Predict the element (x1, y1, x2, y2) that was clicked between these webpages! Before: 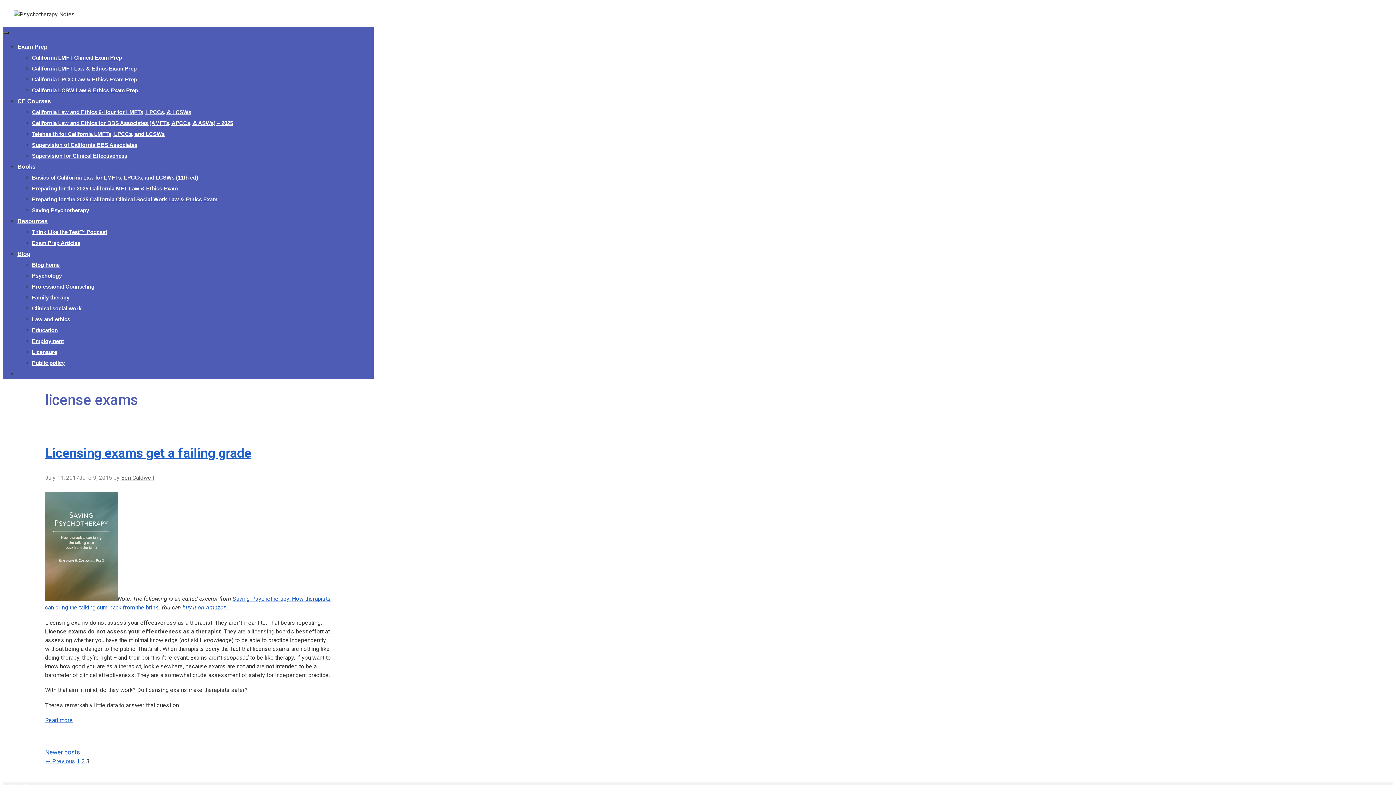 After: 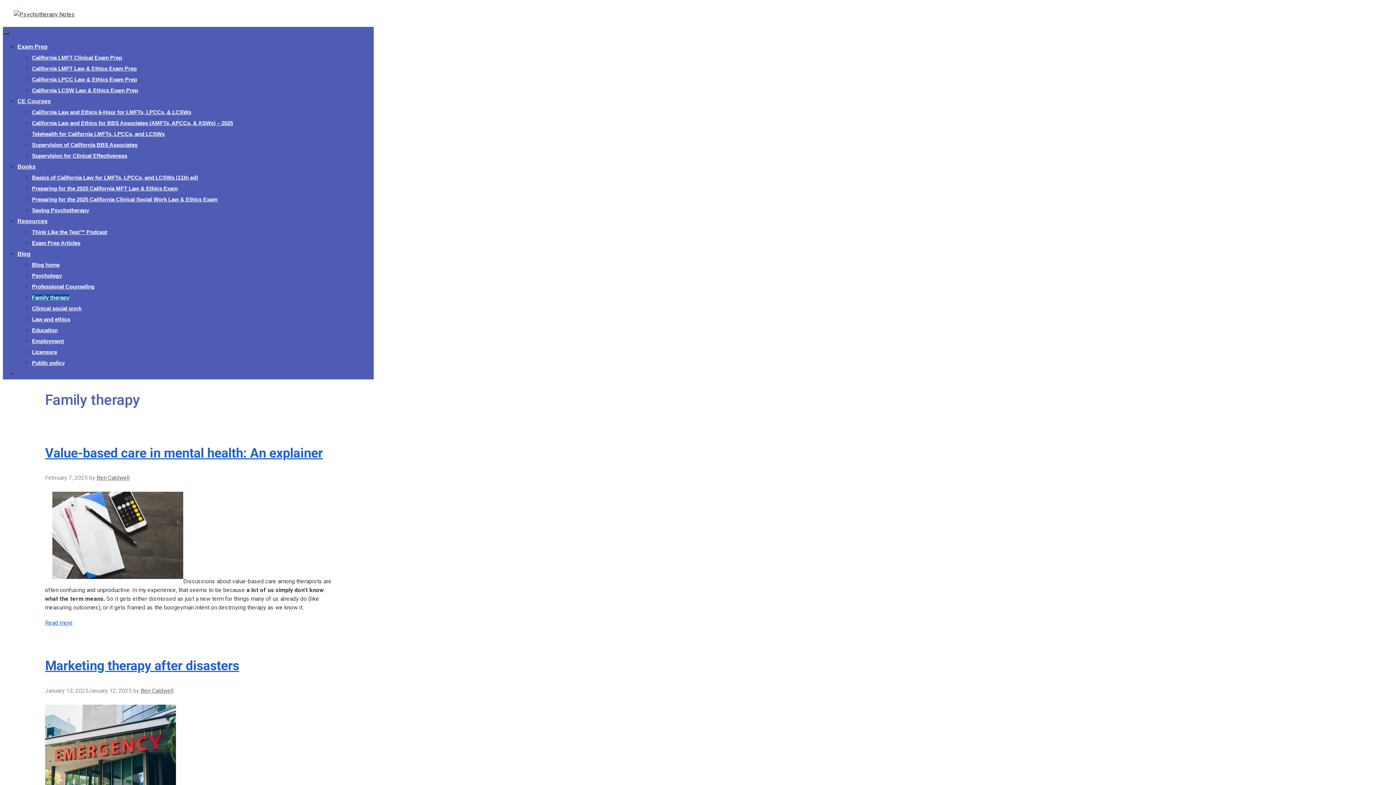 Action: bbox: (32, 294, 69, 300) label: Family therapy